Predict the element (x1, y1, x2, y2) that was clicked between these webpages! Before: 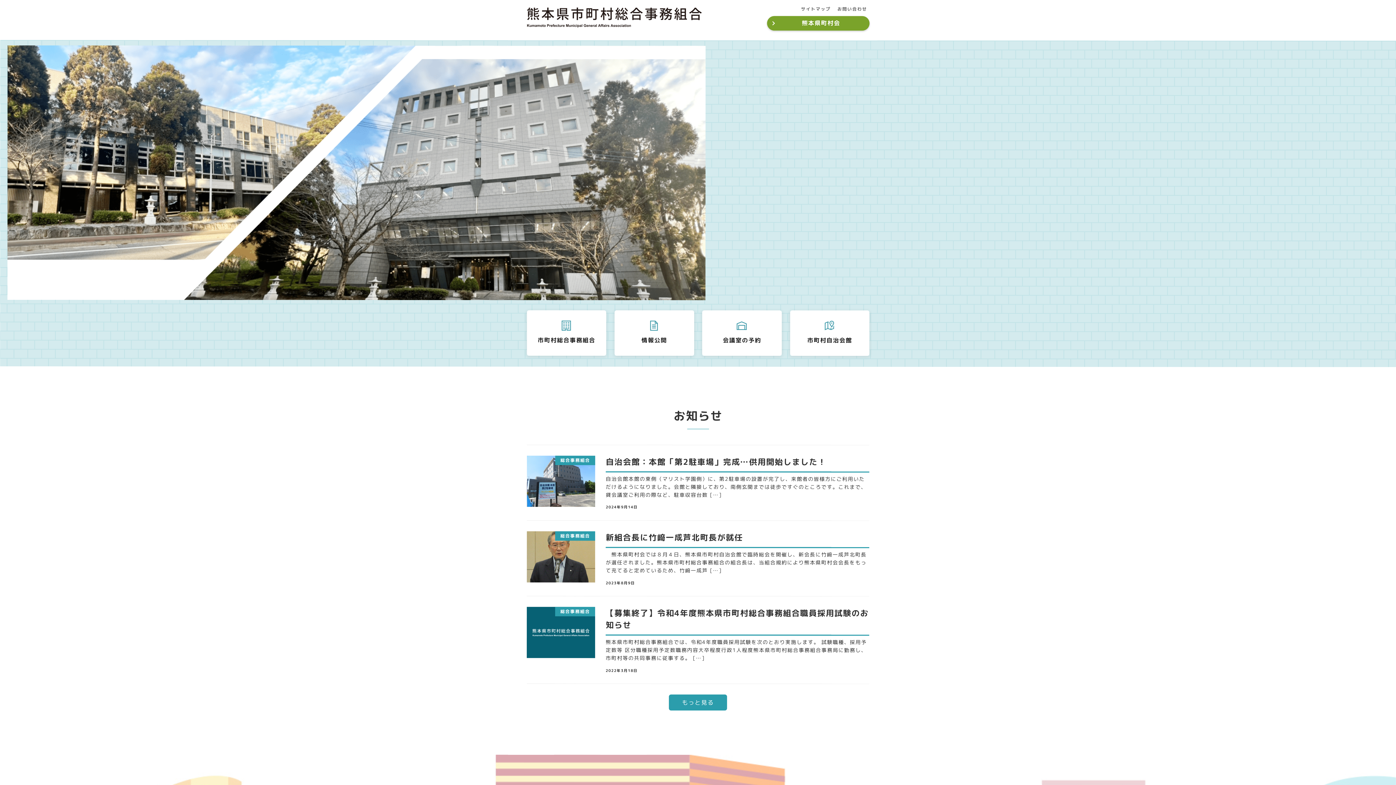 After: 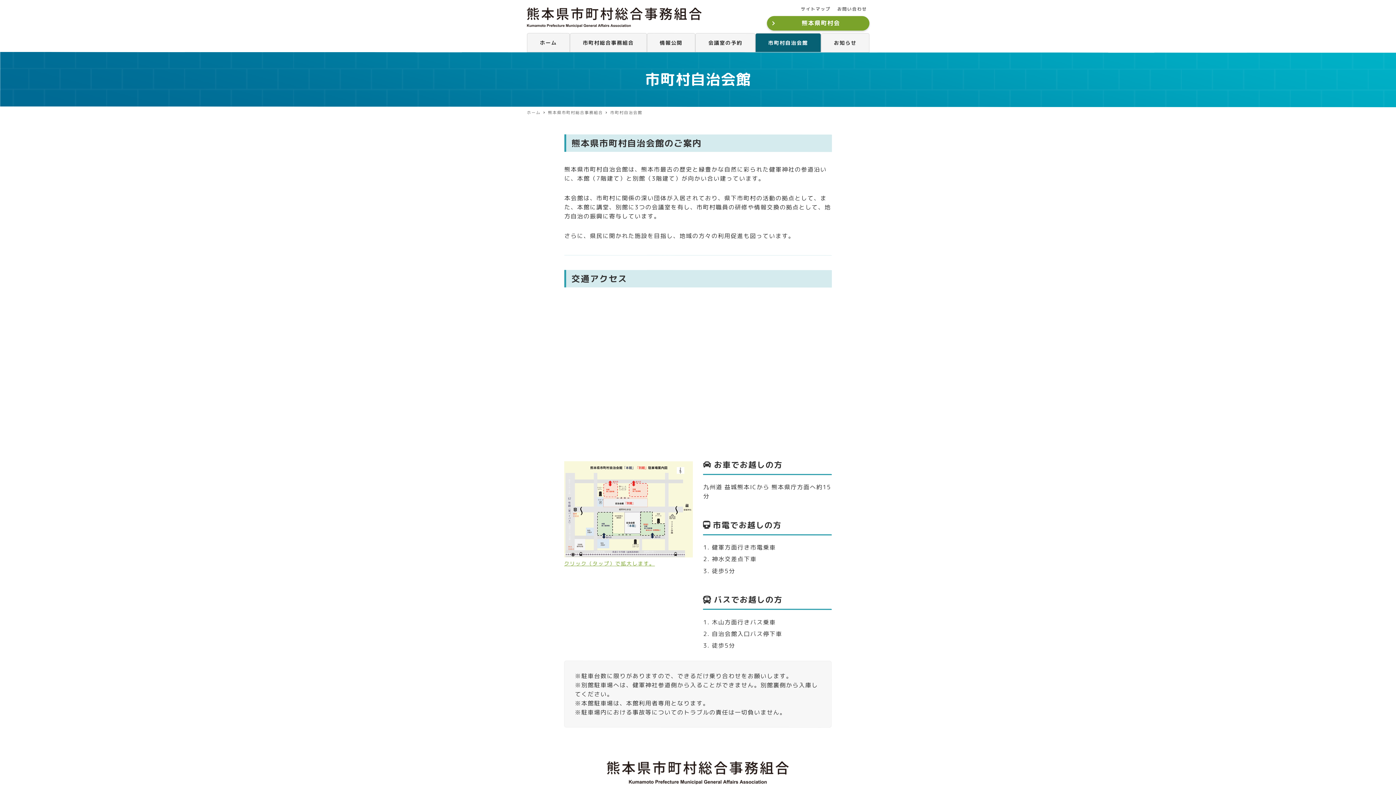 Action: bbox: (790, 310, 869, 356) label: 市町村自治会館